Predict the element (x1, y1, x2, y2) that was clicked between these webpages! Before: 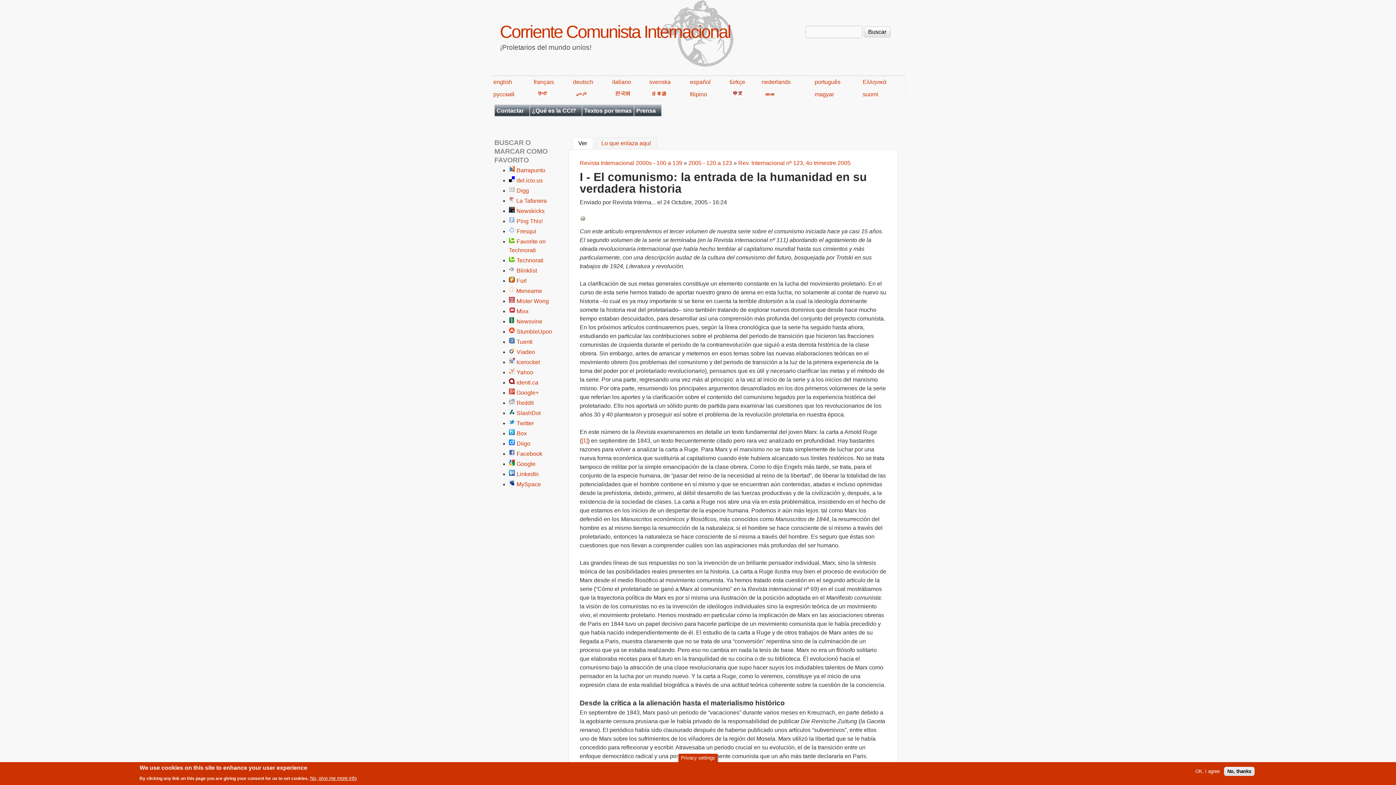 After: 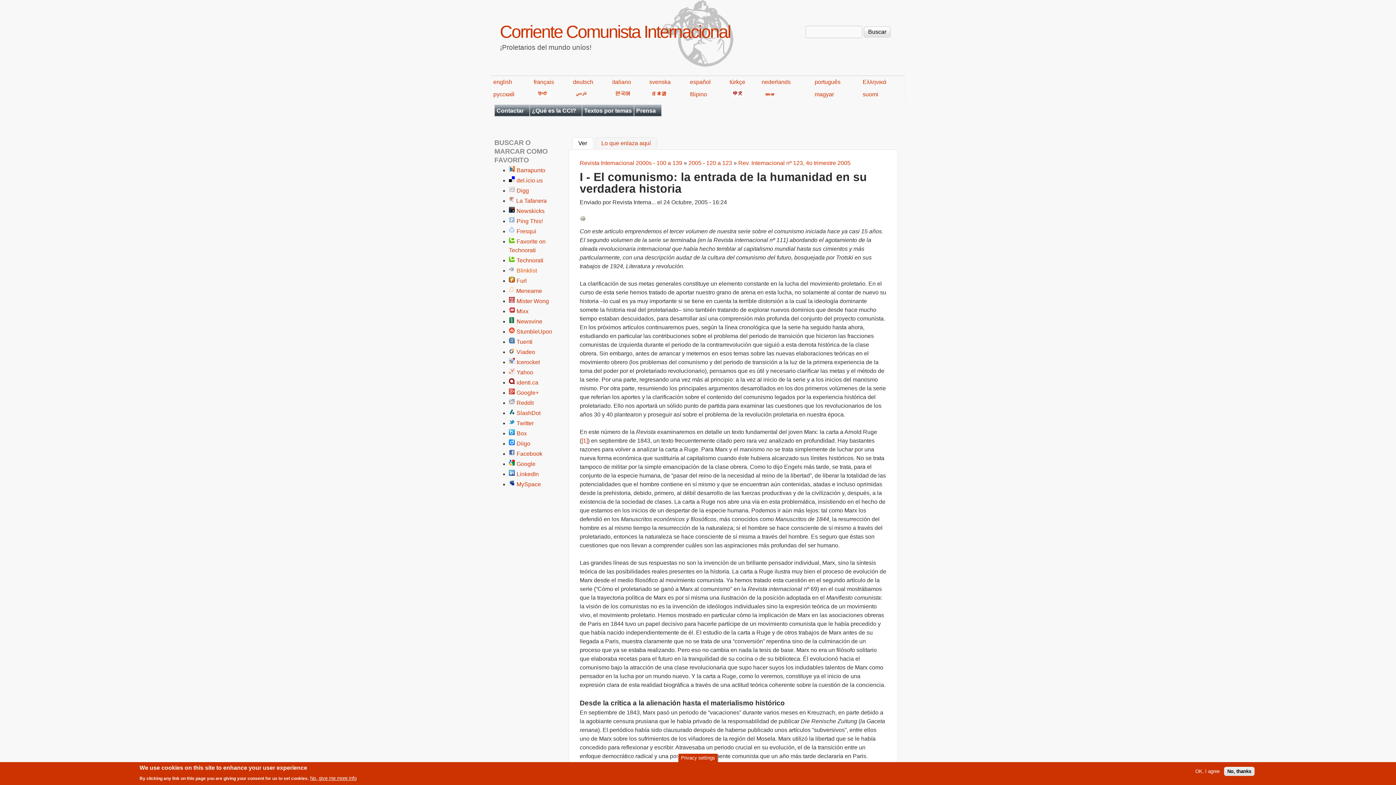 Action: bbox: (516, 267, 537, 273) label: Blinklist